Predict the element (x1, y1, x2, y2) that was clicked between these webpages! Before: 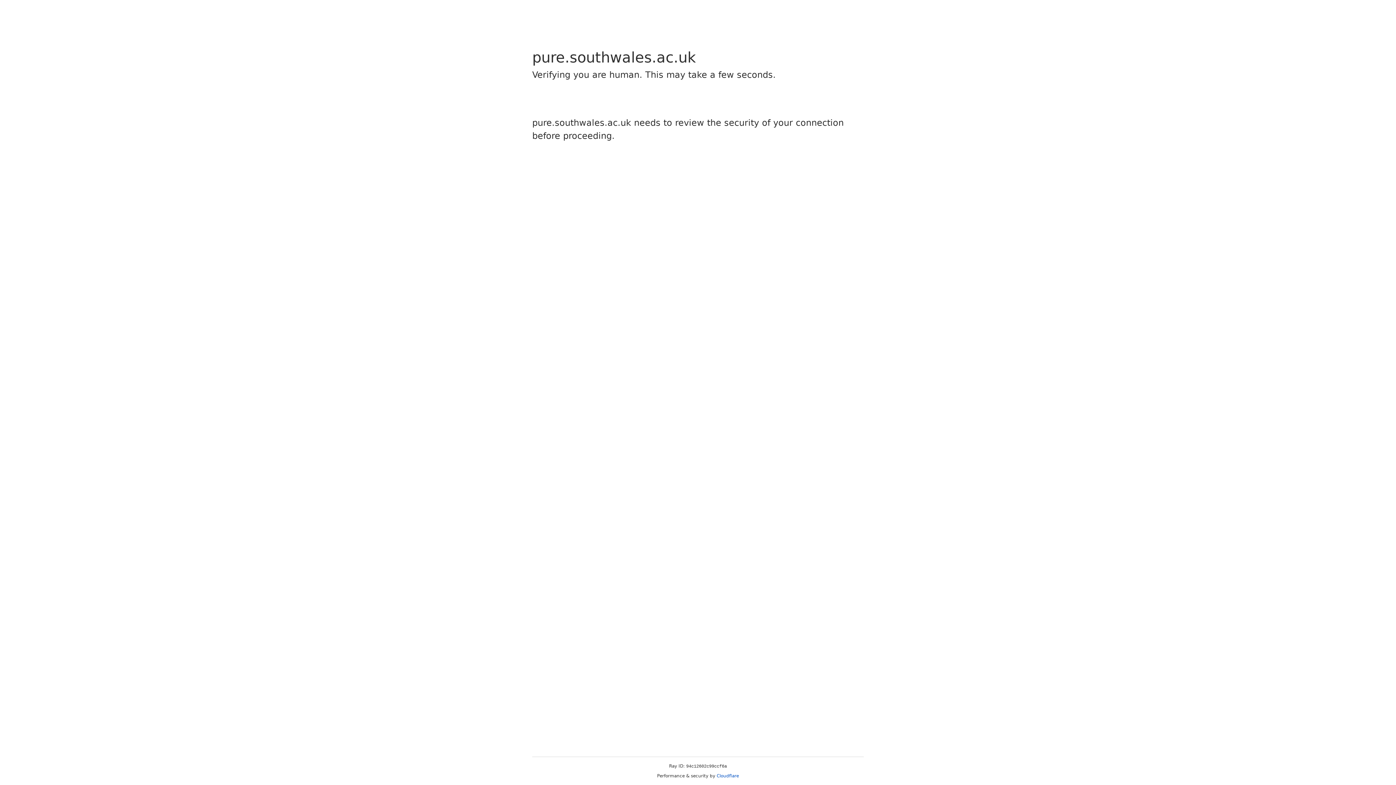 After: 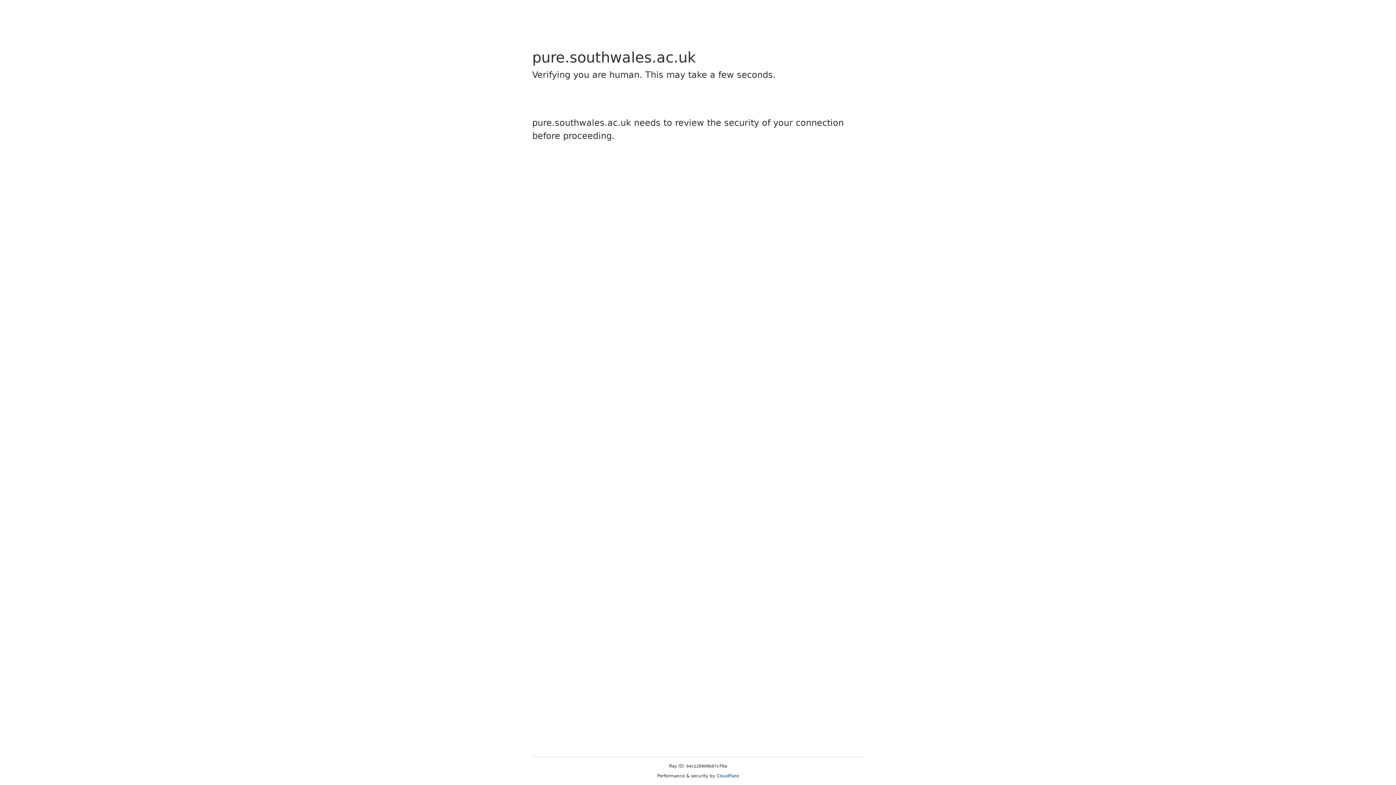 Action: label: Cloudflare bbox: (716, 773, 739, 778)